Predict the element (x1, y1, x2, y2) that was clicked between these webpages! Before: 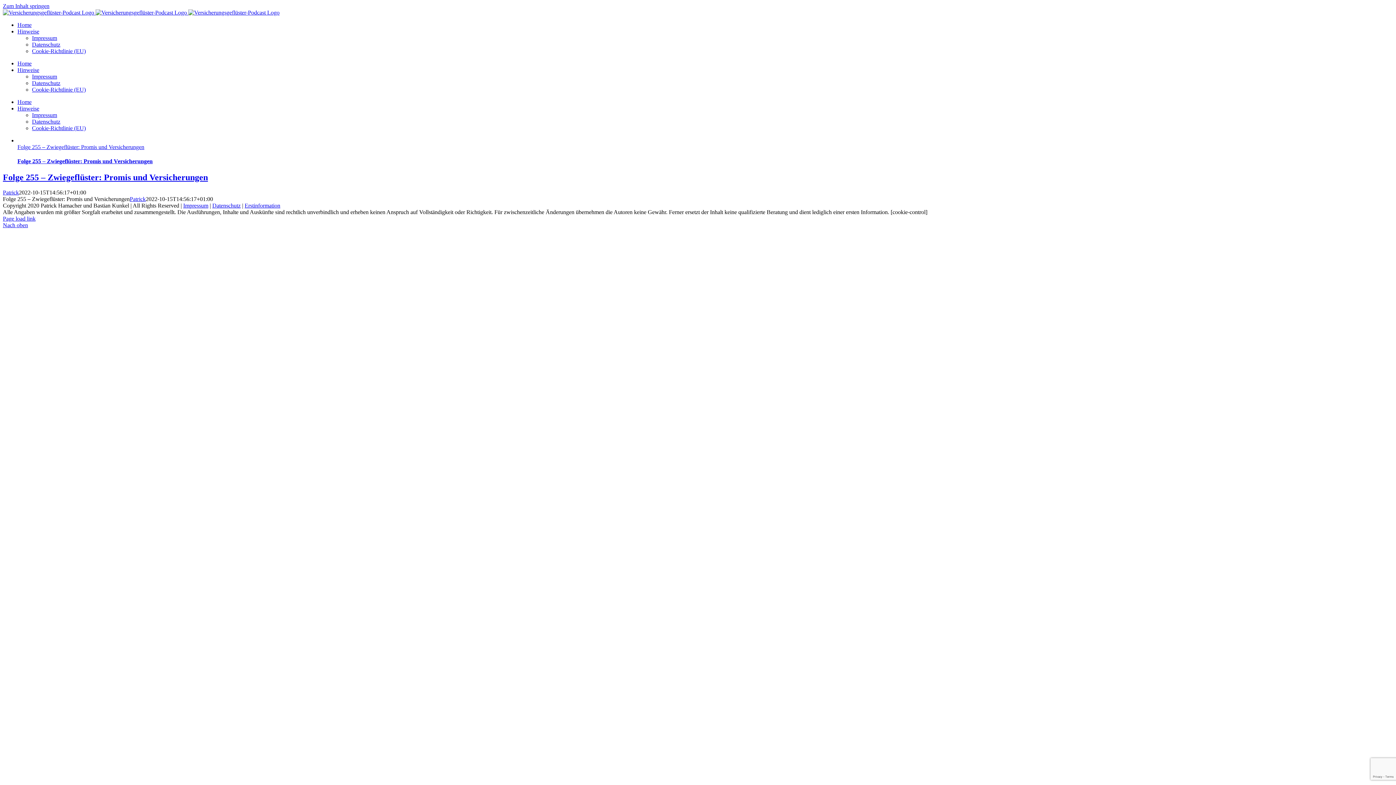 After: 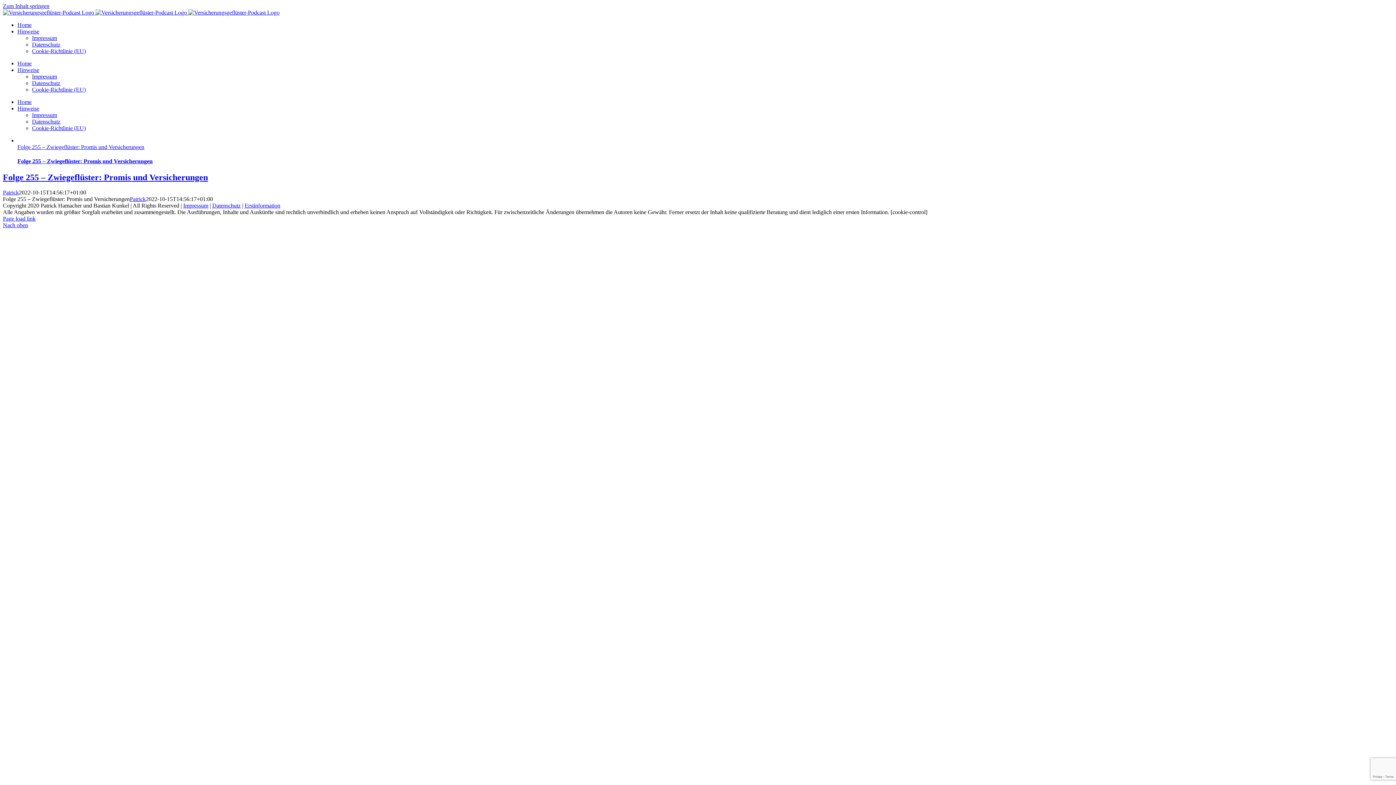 Action: label: Hinweise bbox: (17, 105, 39, 111)